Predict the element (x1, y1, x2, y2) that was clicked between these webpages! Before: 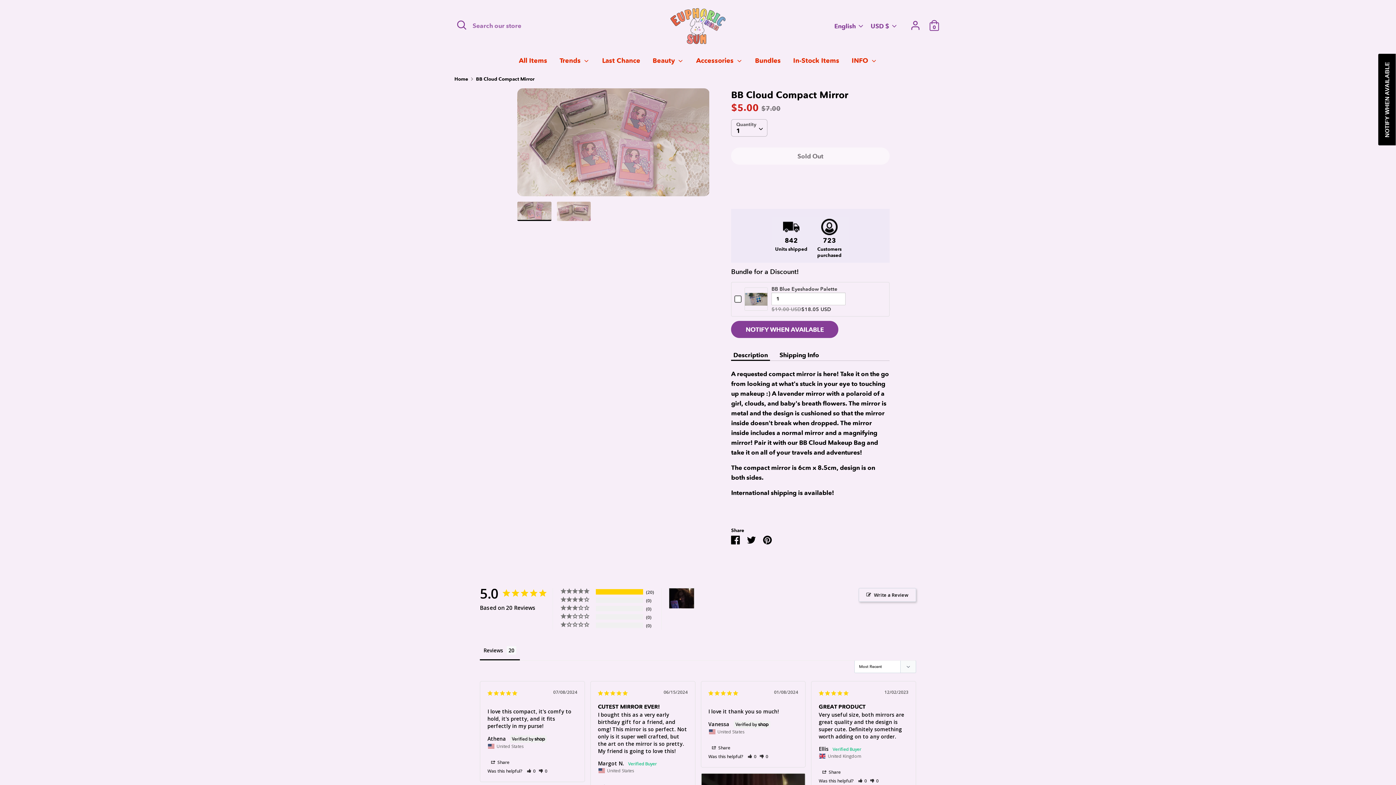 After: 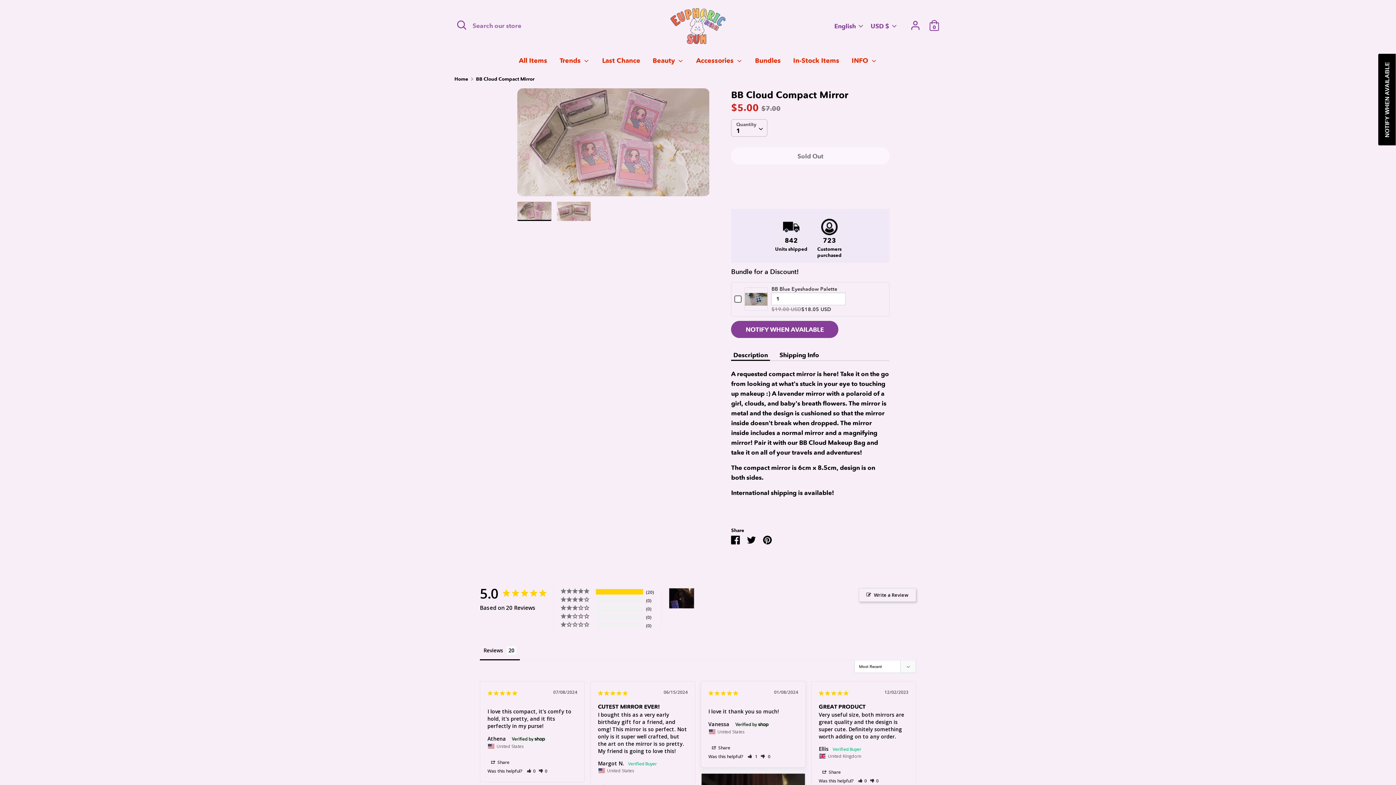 Action: bbox: (748, 735, 756, 741) label: Rate review as helpful